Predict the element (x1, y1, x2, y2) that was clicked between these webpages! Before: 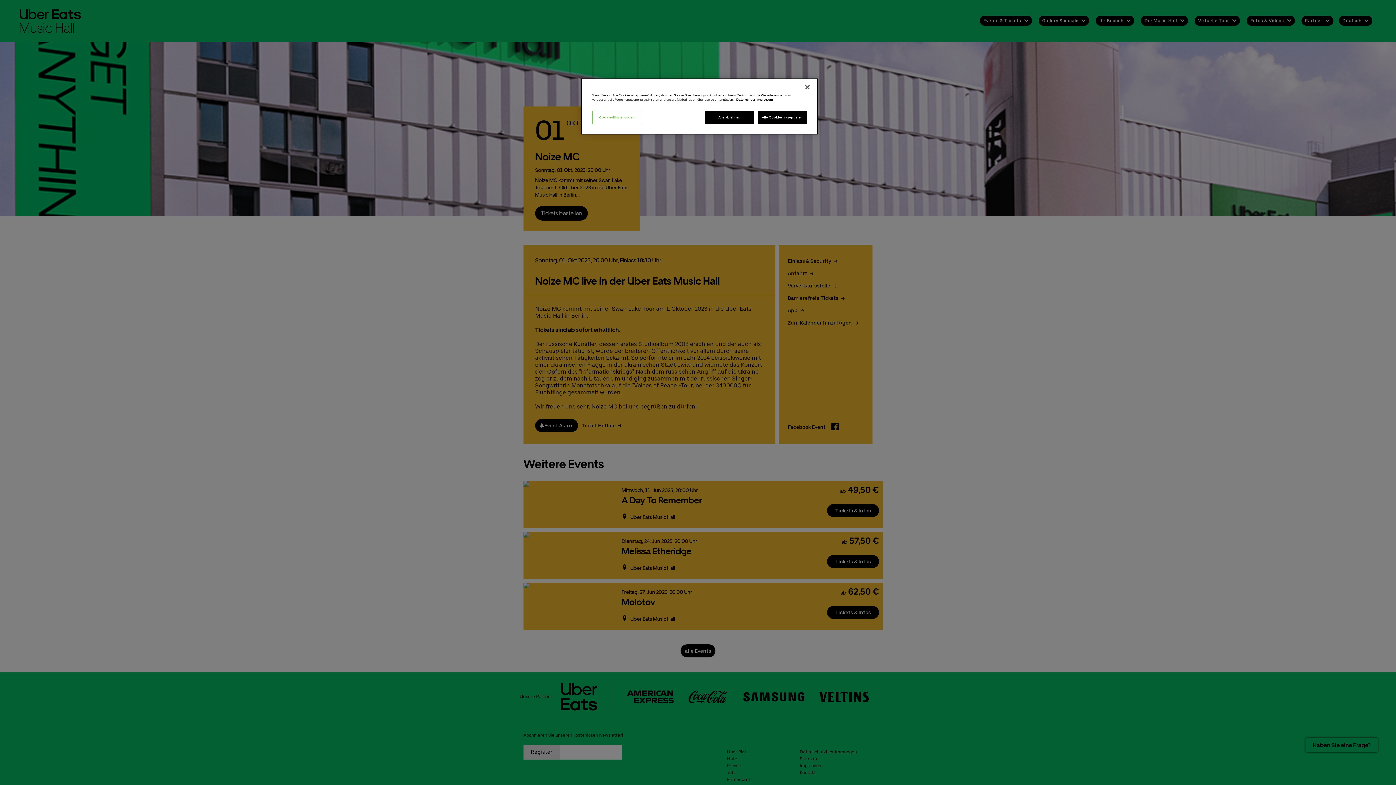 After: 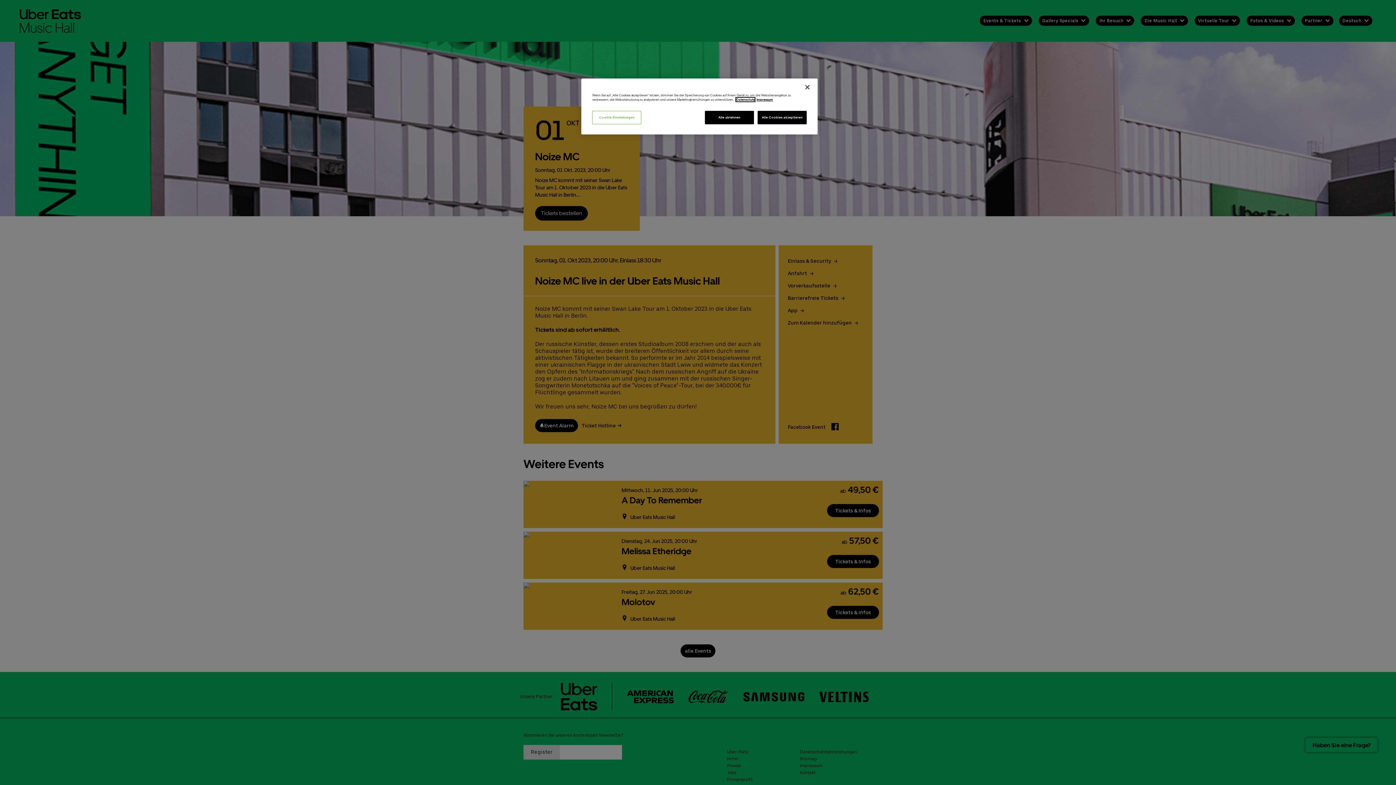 Action: label: Weitere Informationen zum Datenschutz, wird in neuer registerkarte geöffnet bbox: (736, 97, 755, 101)